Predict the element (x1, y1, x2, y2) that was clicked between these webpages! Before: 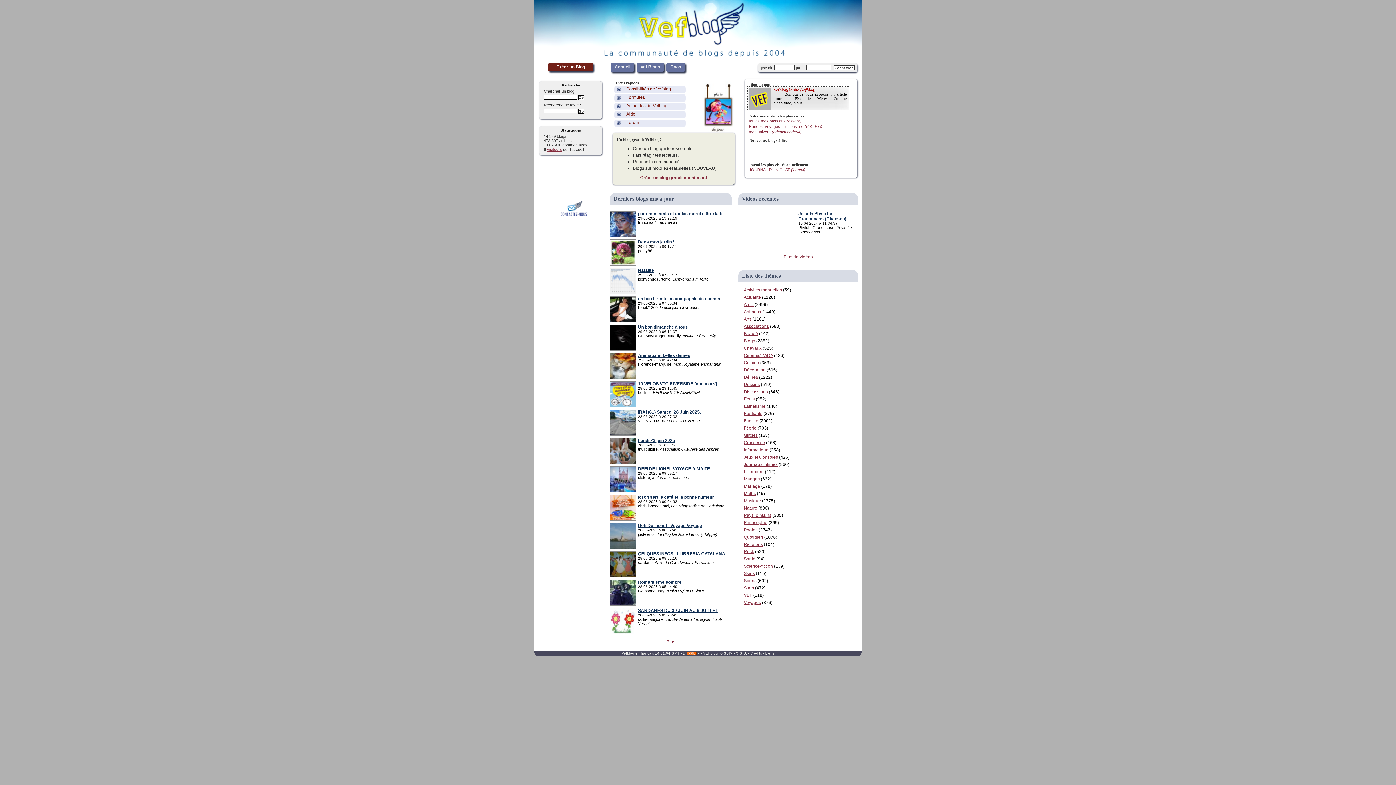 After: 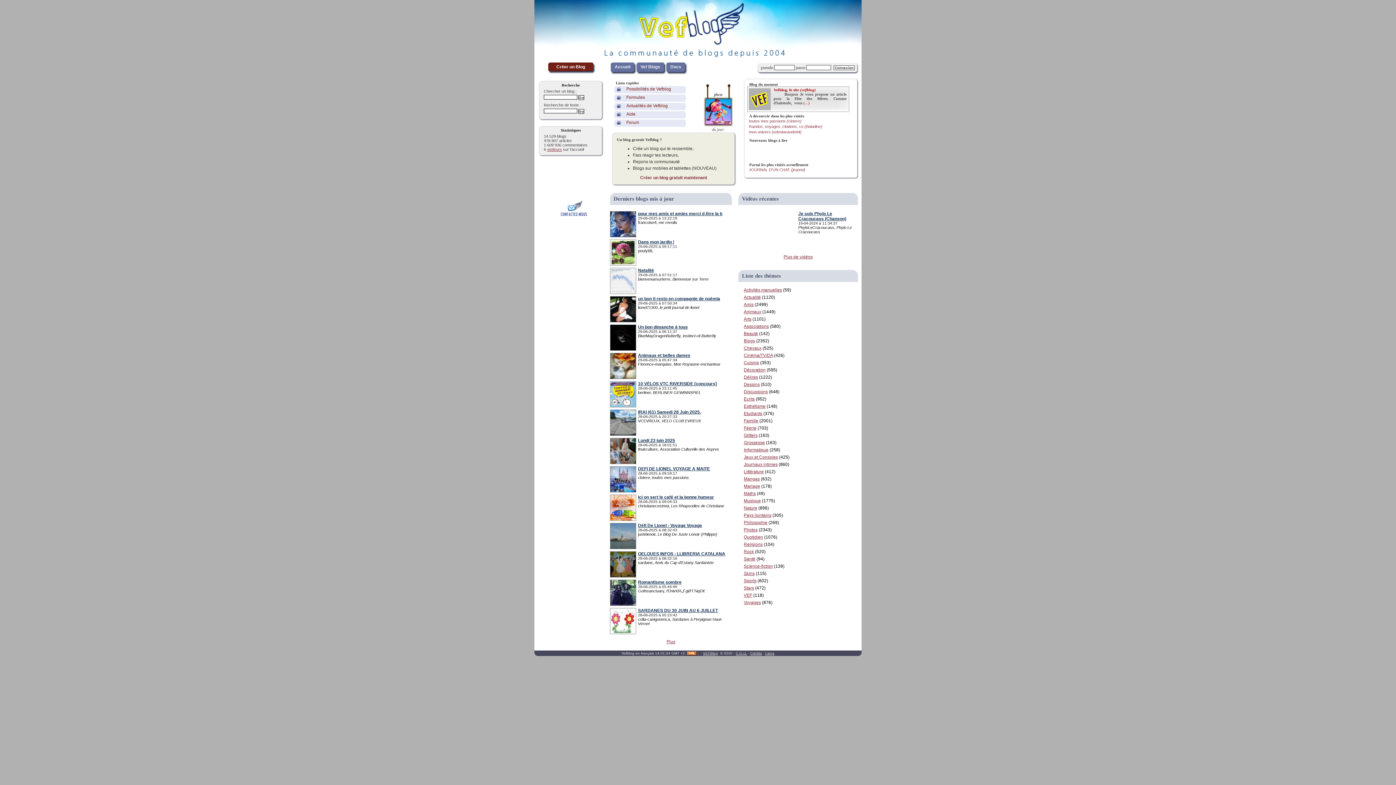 Action: bbox: (638, 438, 675, 443) label: Lundi 23 juin 2025